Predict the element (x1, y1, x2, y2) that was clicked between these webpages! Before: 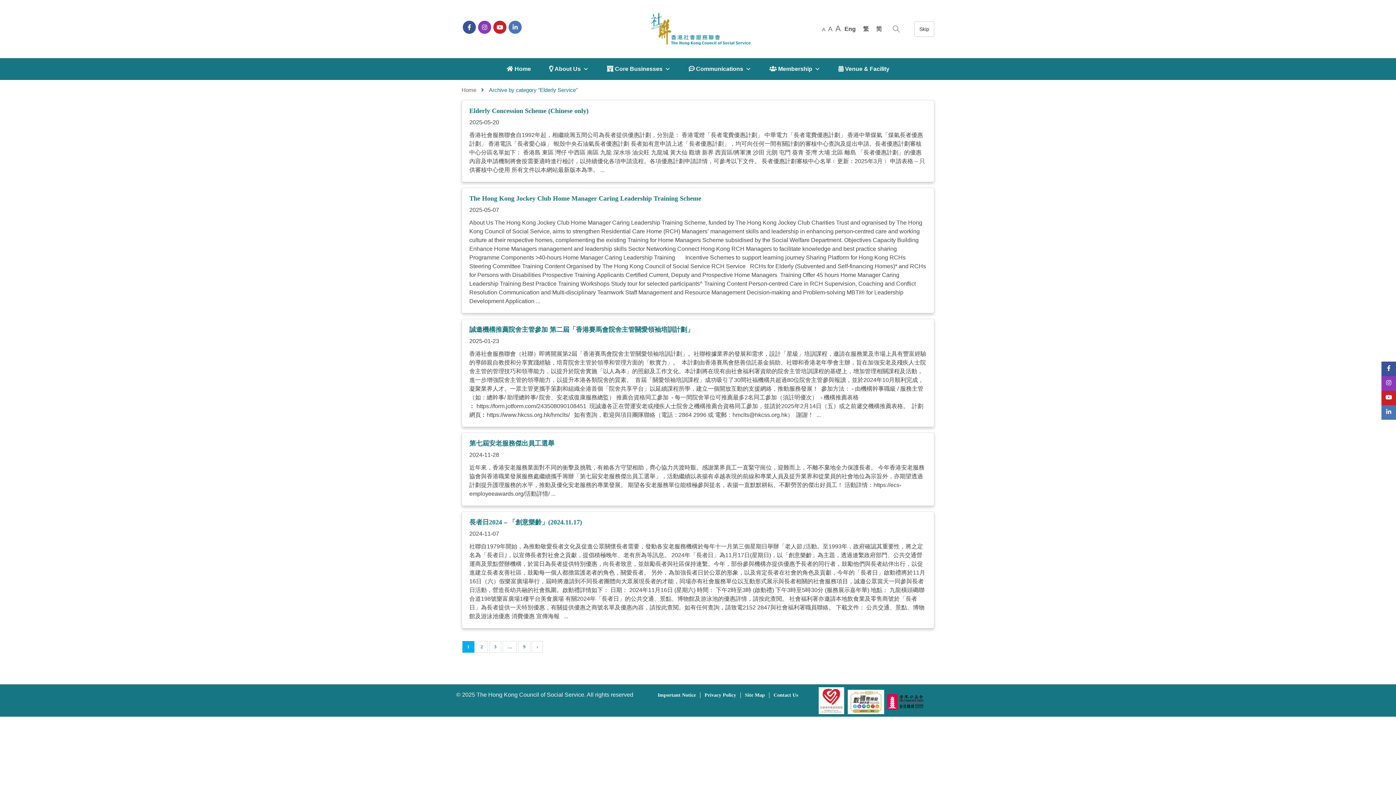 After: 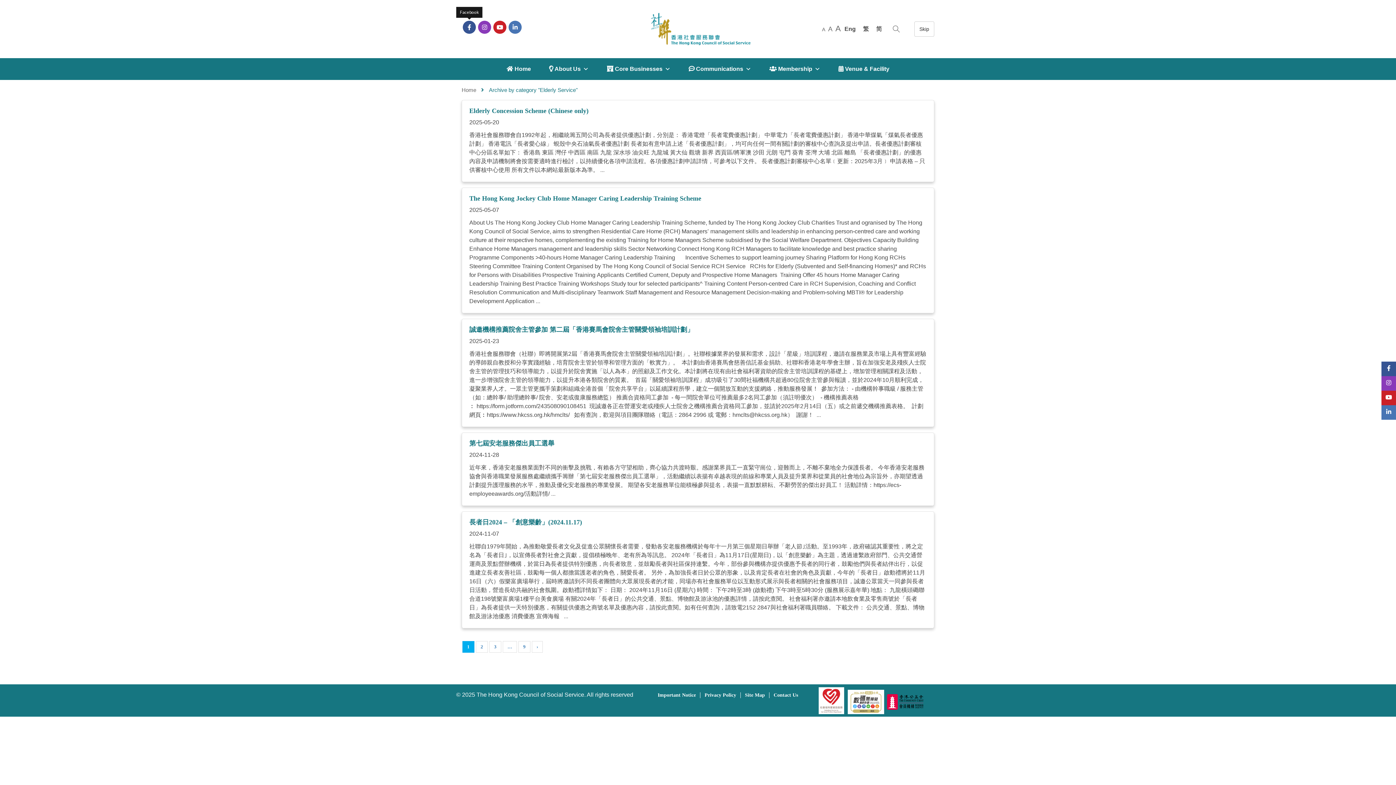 Action: bbox: (462, 20, 476, 33) label: Facebook